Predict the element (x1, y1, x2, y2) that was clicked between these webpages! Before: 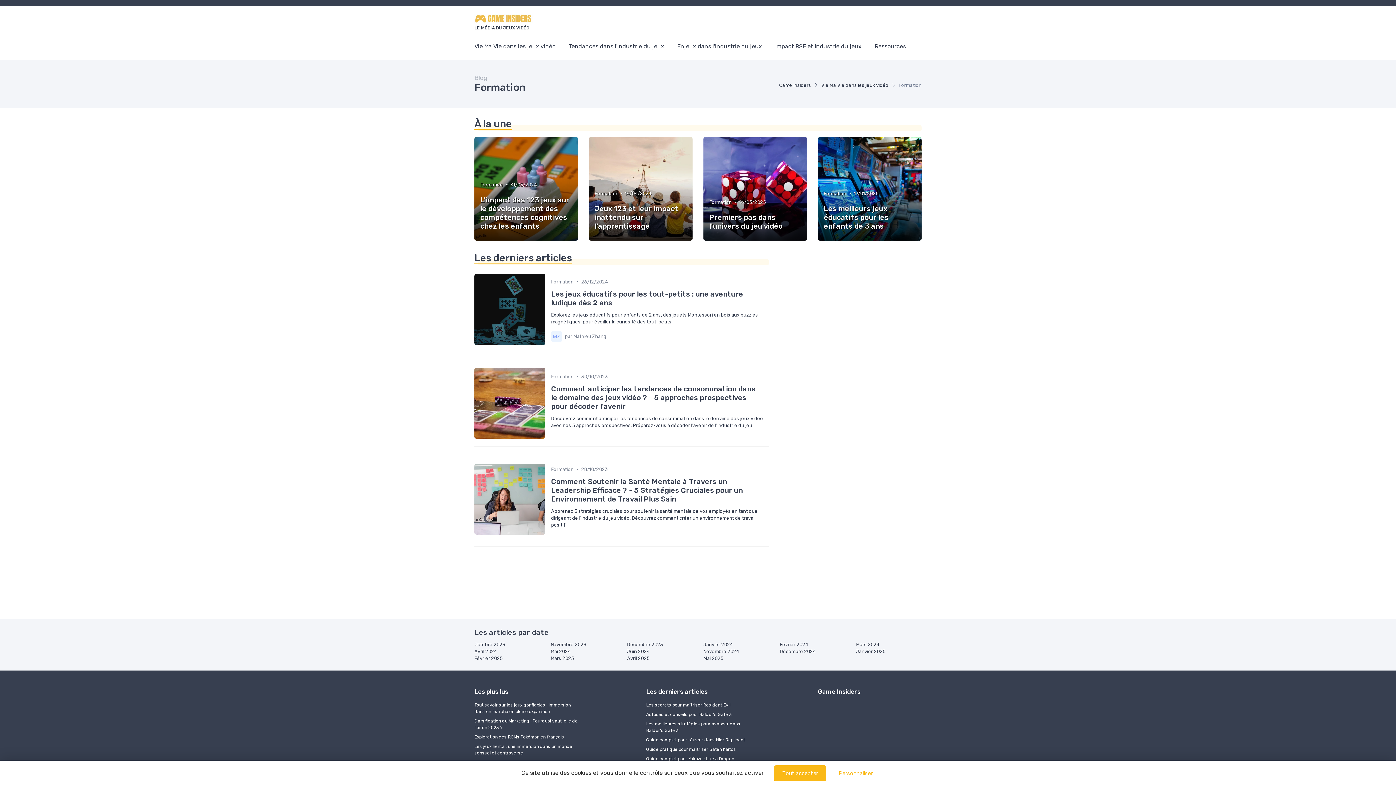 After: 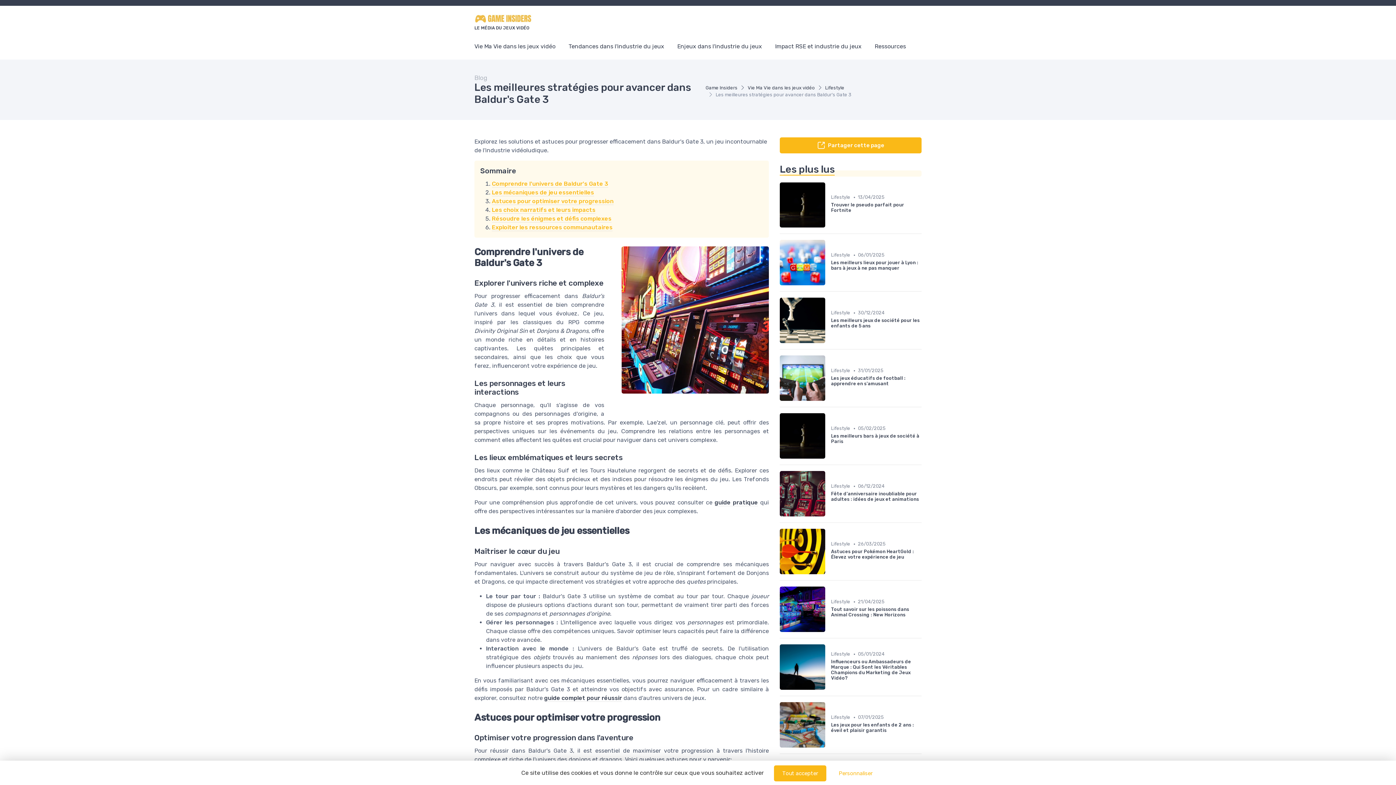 Action: label: Les meilleures stratégies pour avancer dans Baldur's Gate 3 bbox: (646, 720, 750, 734)